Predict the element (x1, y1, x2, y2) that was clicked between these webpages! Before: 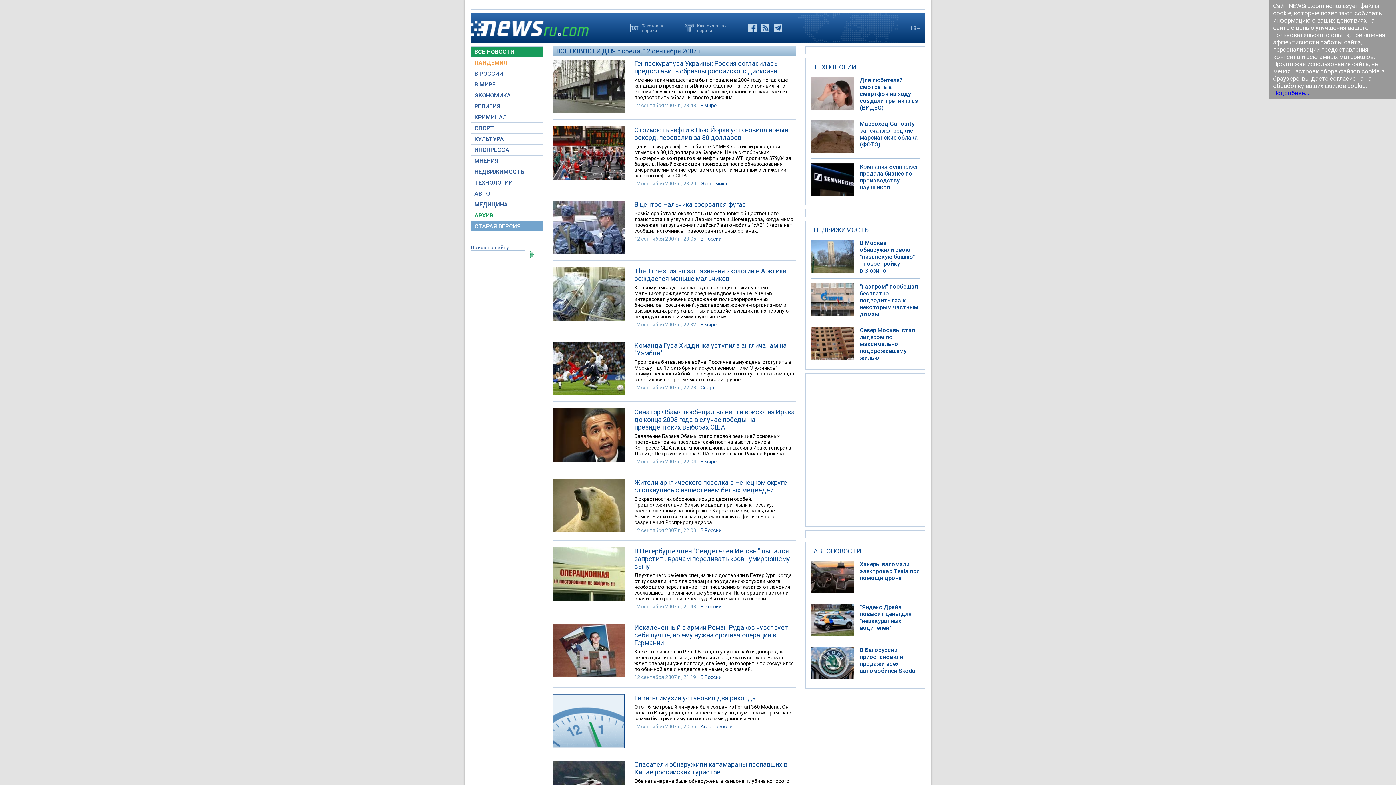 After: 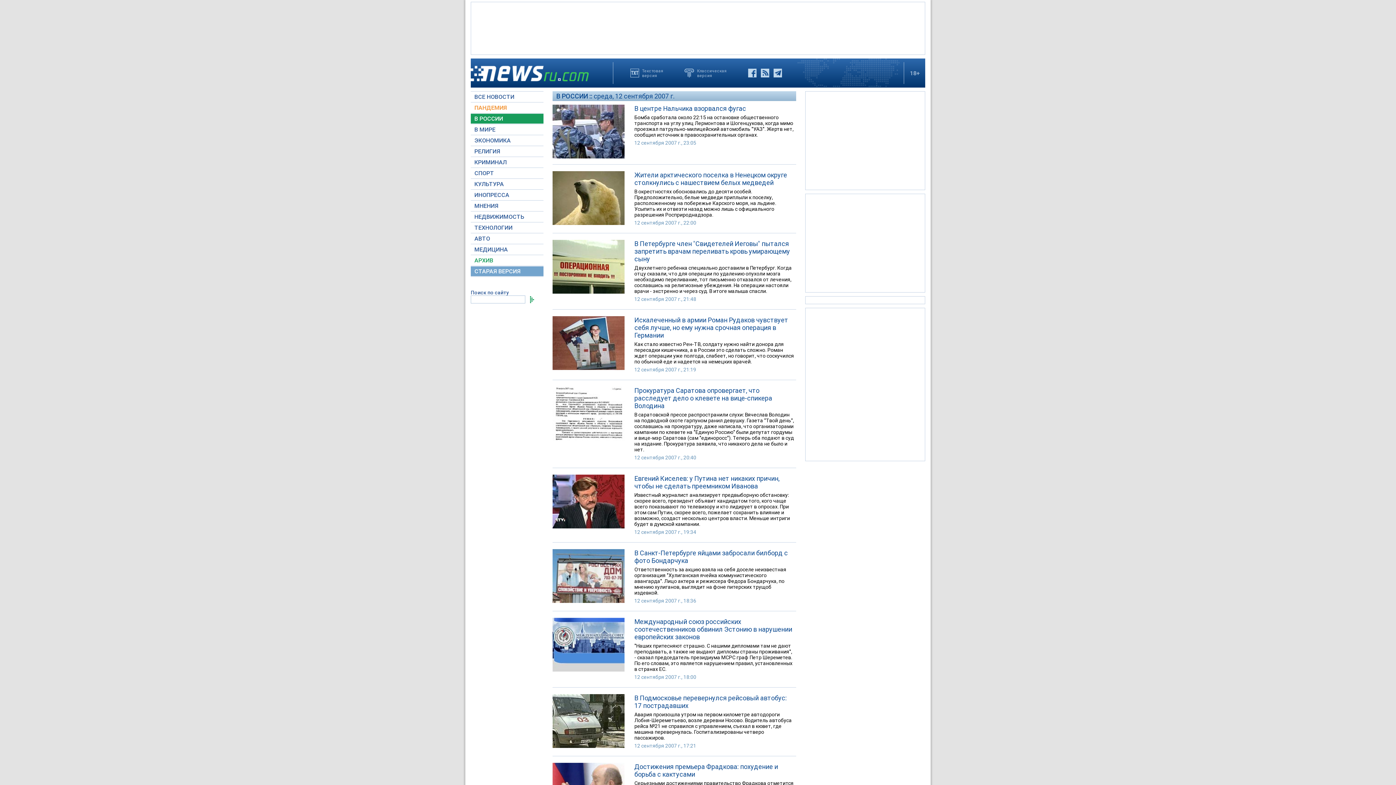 Action: label: В России bbox: (700, 604, 721, 609)